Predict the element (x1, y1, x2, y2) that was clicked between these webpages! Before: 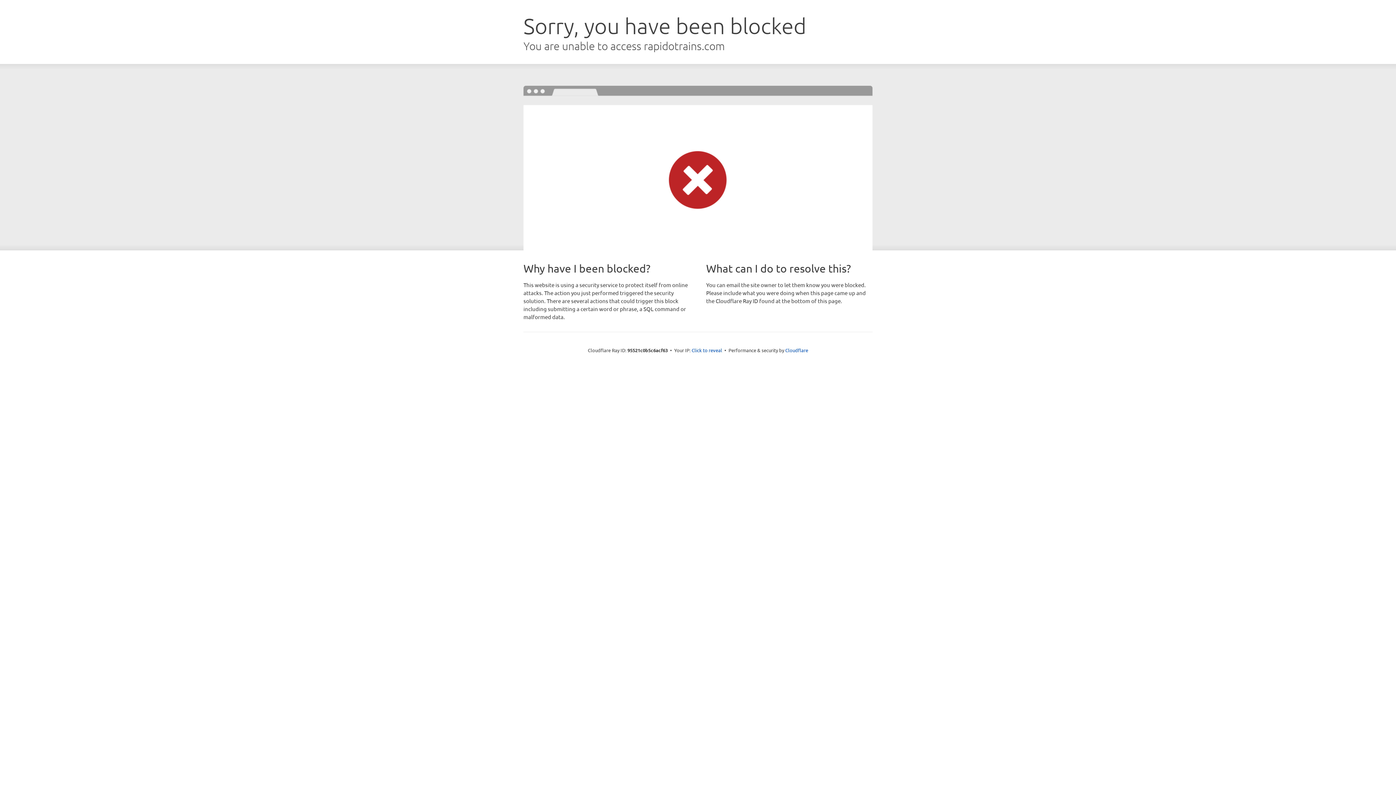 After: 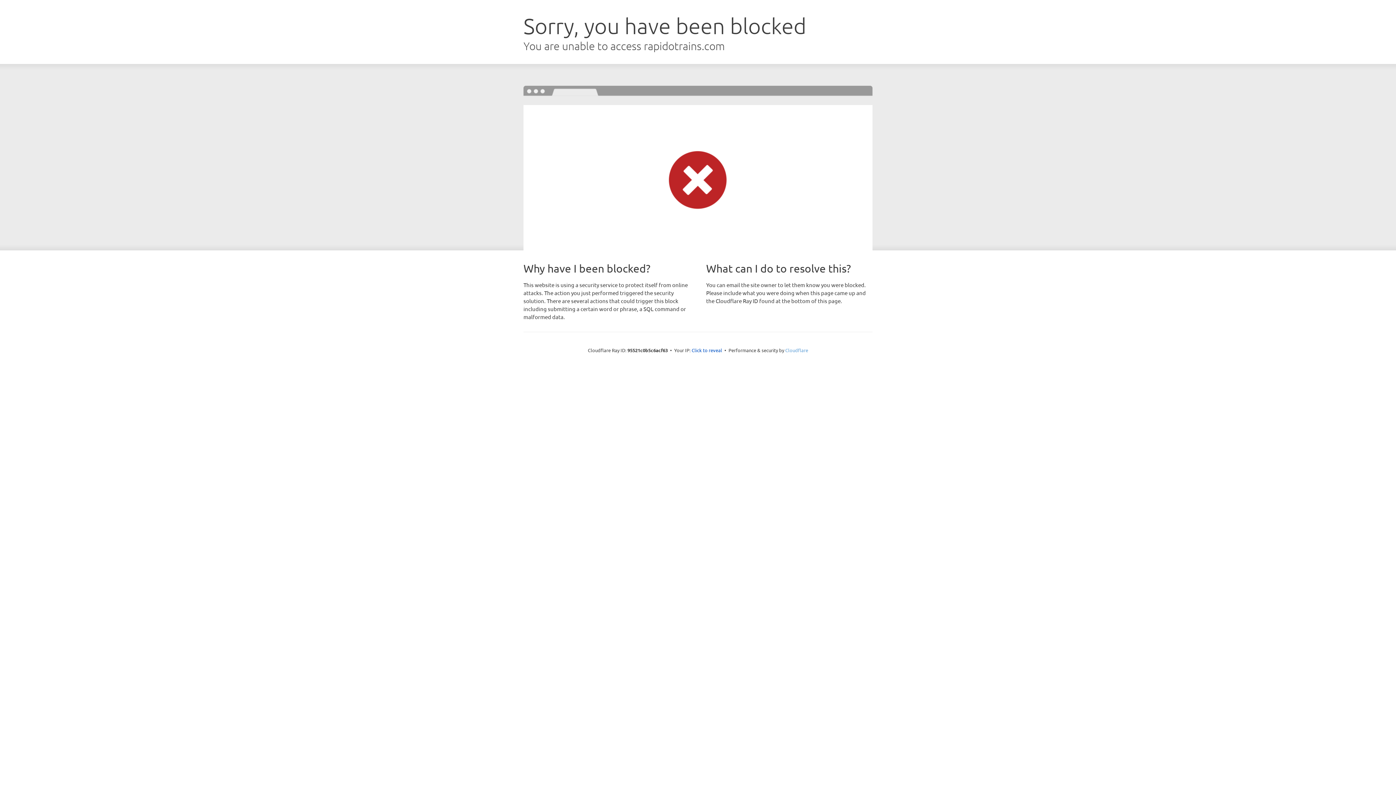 Action: bbox: (785, 347, 808, 353) label: Cloudflare